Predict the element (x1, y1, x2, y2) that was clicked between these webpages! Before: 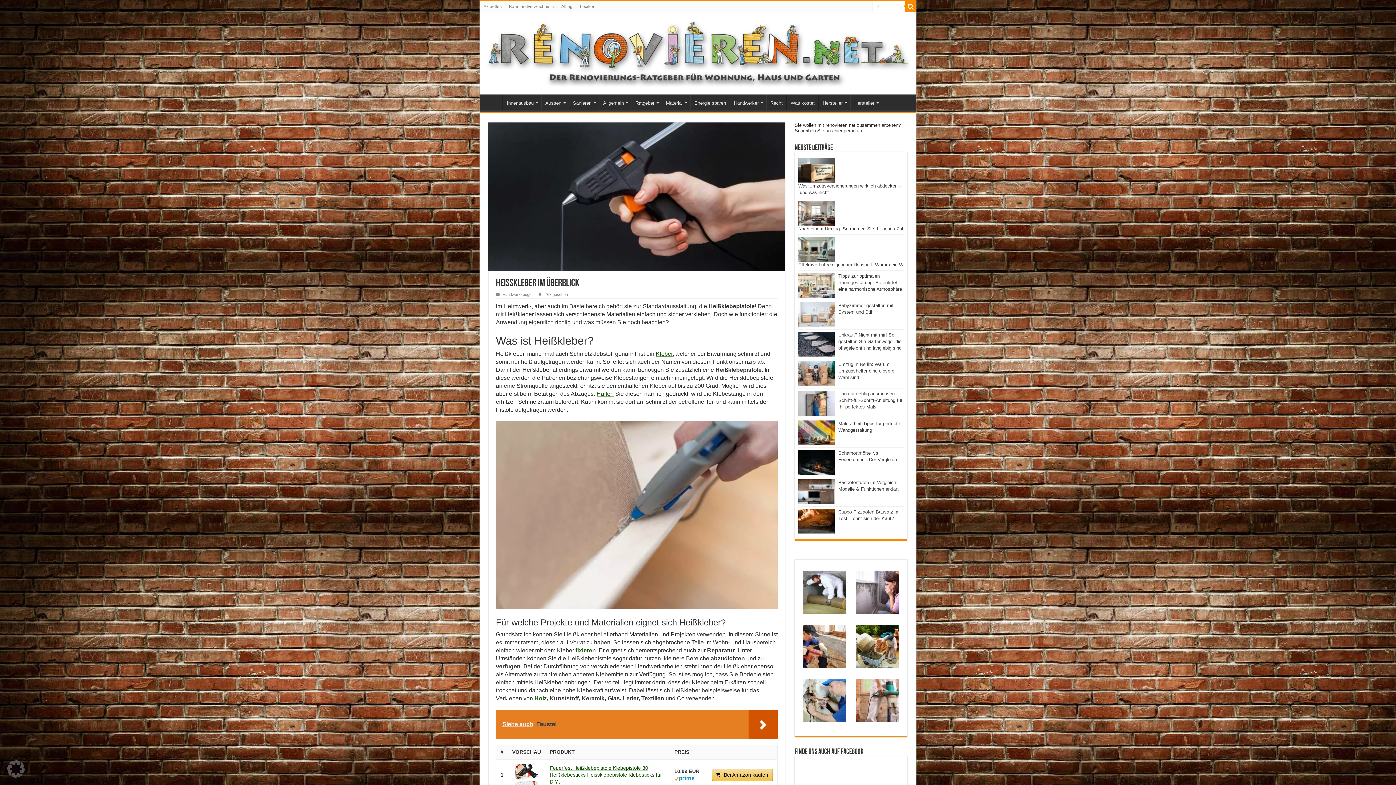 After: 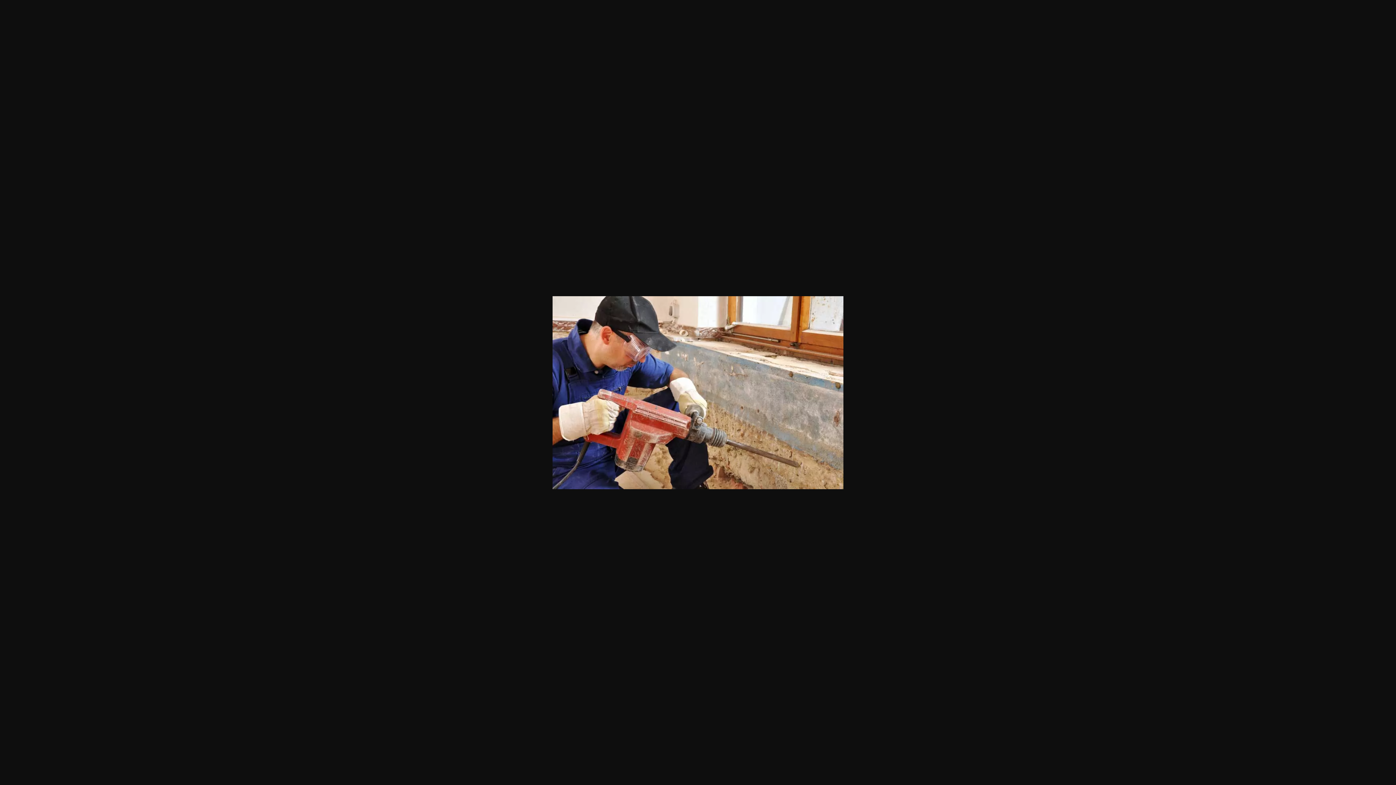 Action: bbox: (803, 643, 846, 649)